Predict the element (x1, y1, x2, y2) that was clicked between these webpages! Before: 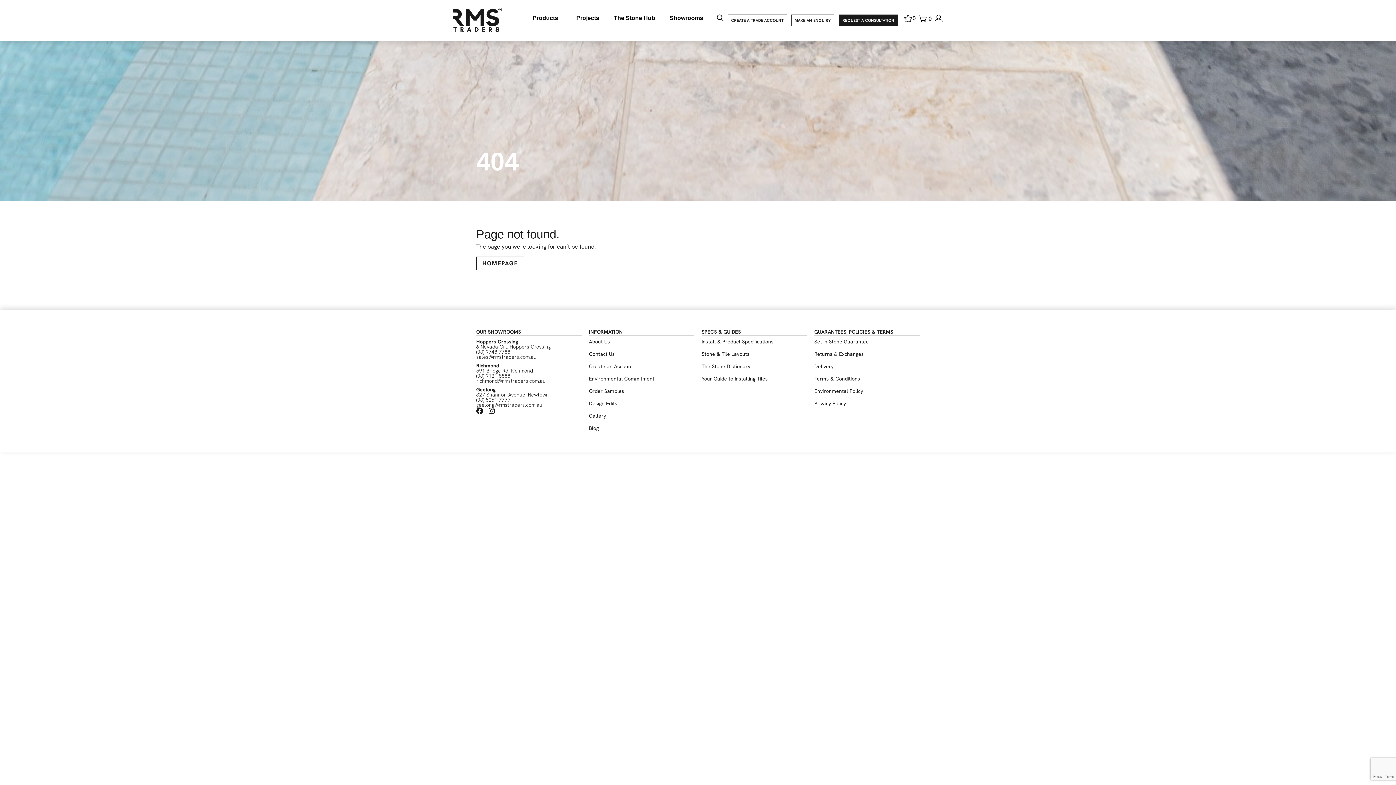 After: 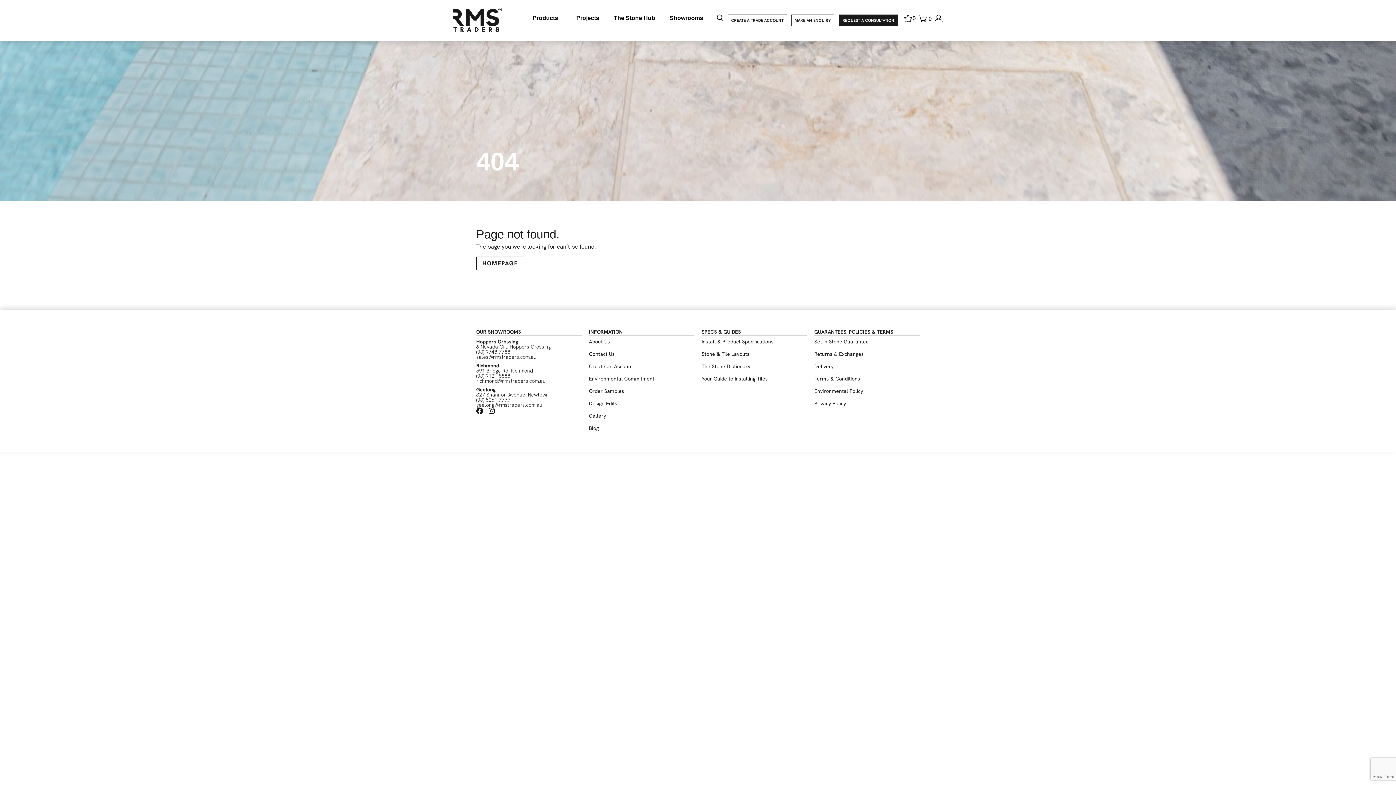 Action: label: geelong@rmstraders.com.au bbox: (476, 401, 542, 408)